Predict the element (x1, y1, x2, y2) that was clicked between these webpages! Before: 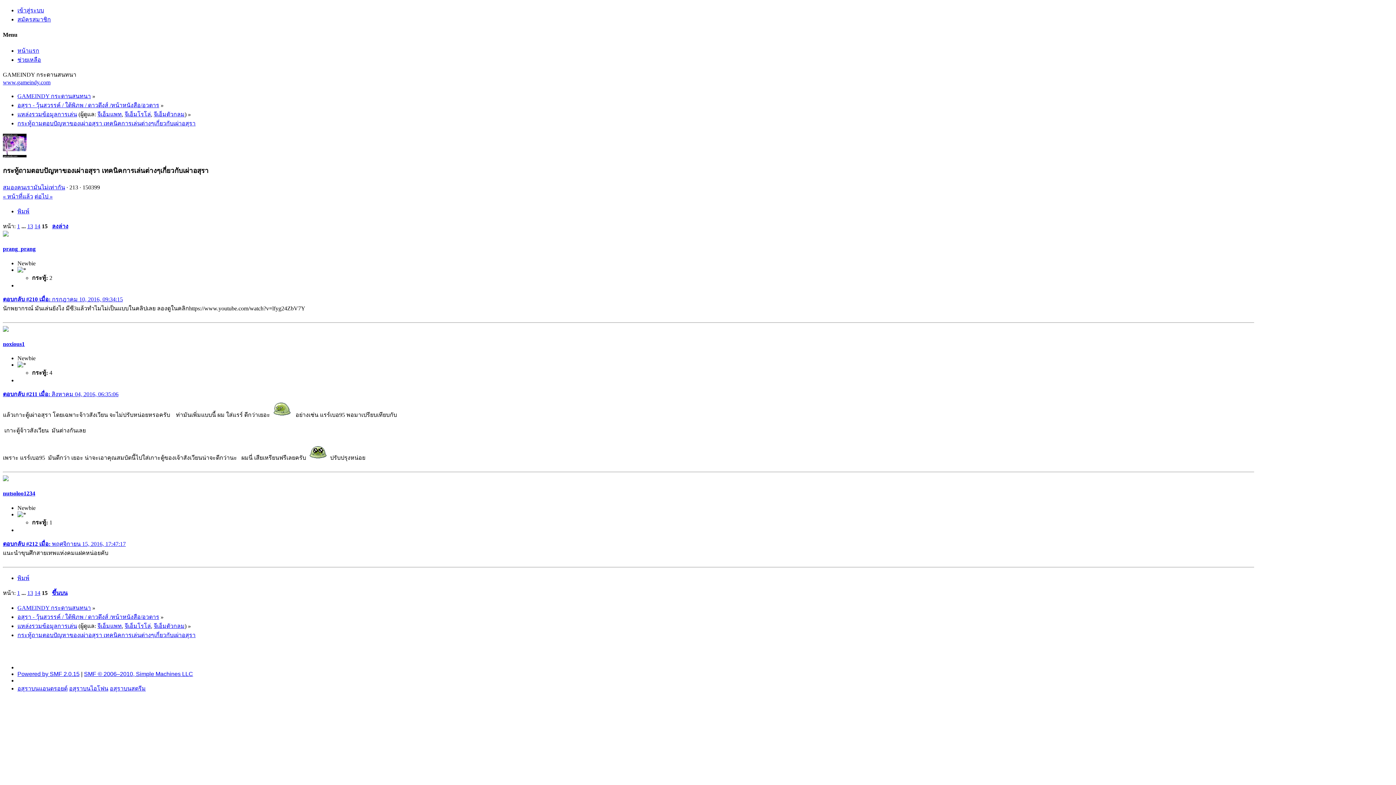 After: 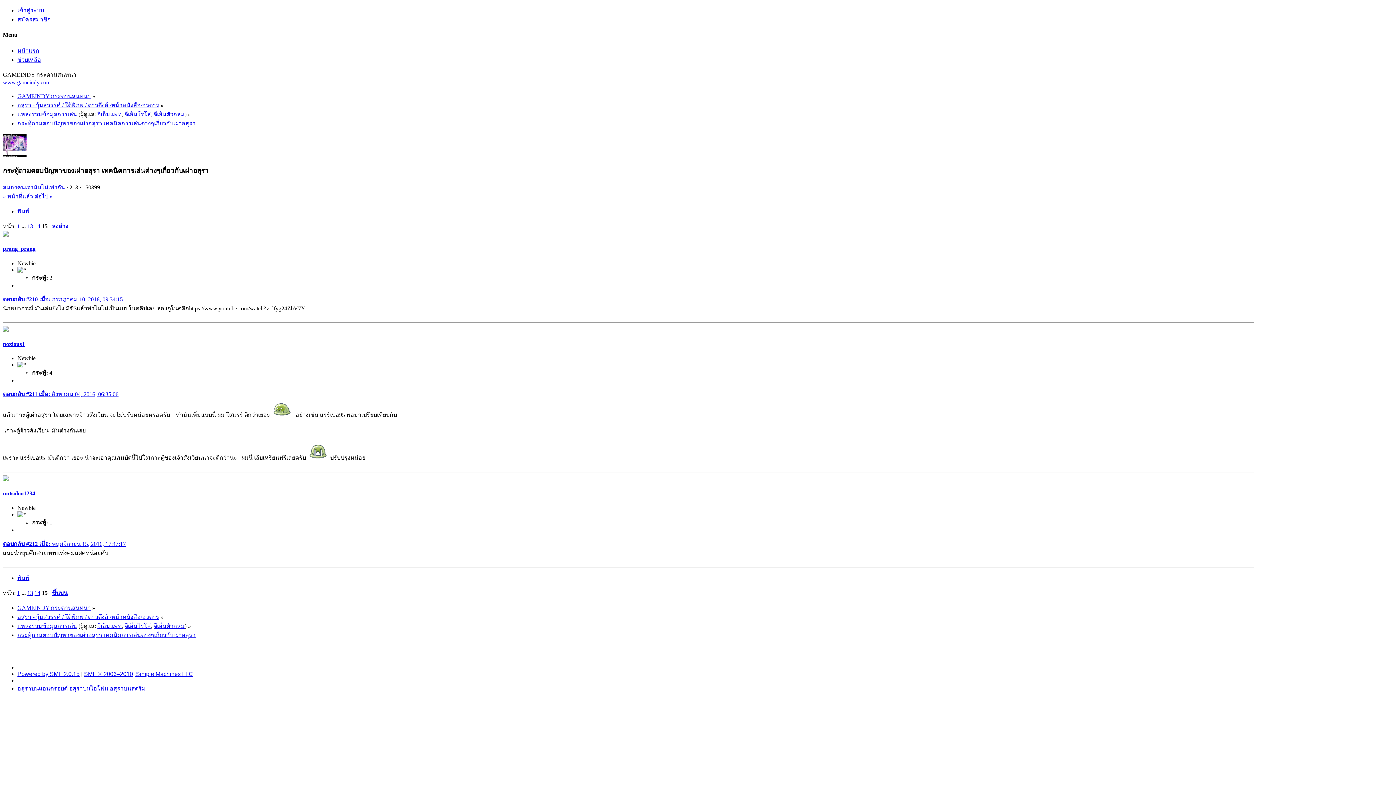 Action: bbox: (52, 590, 67, 596) label: ขึ้นบน